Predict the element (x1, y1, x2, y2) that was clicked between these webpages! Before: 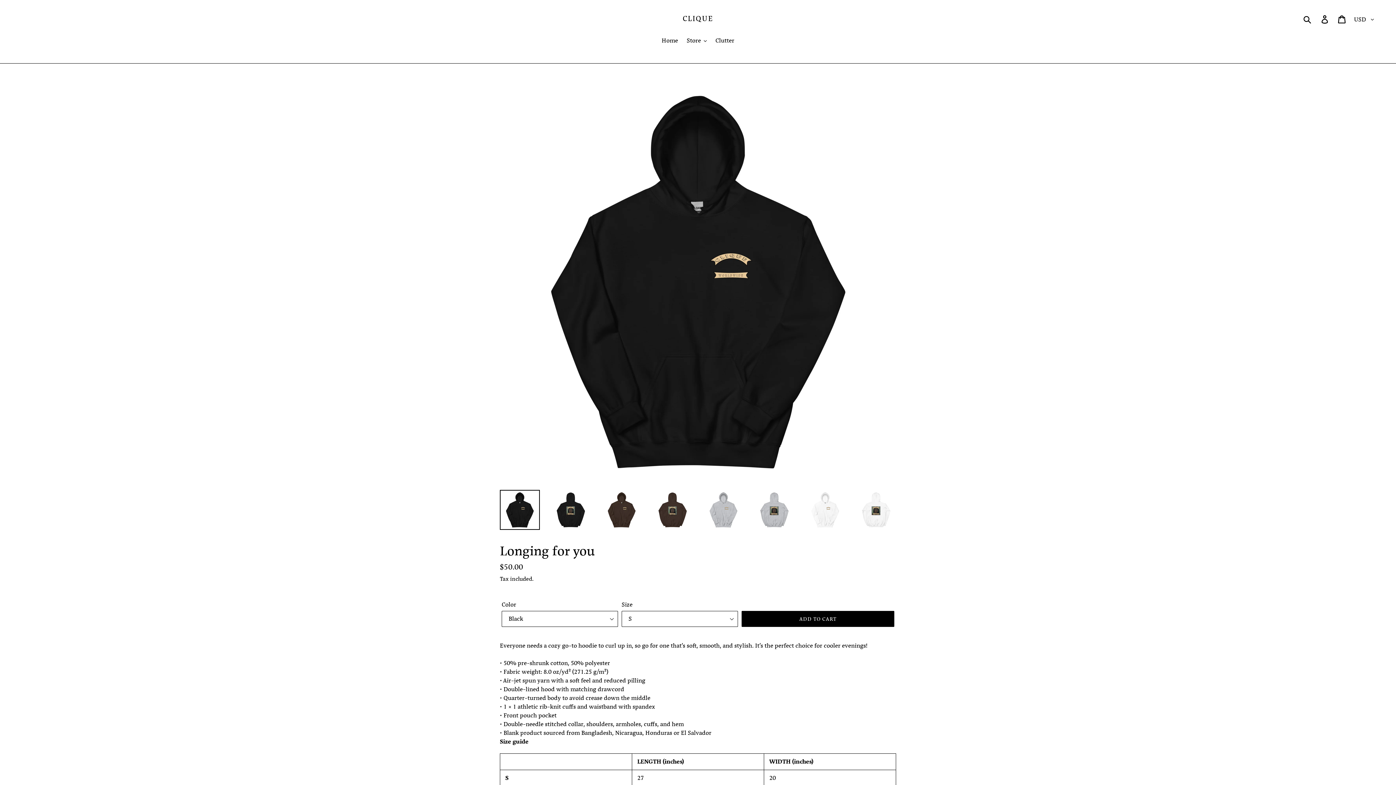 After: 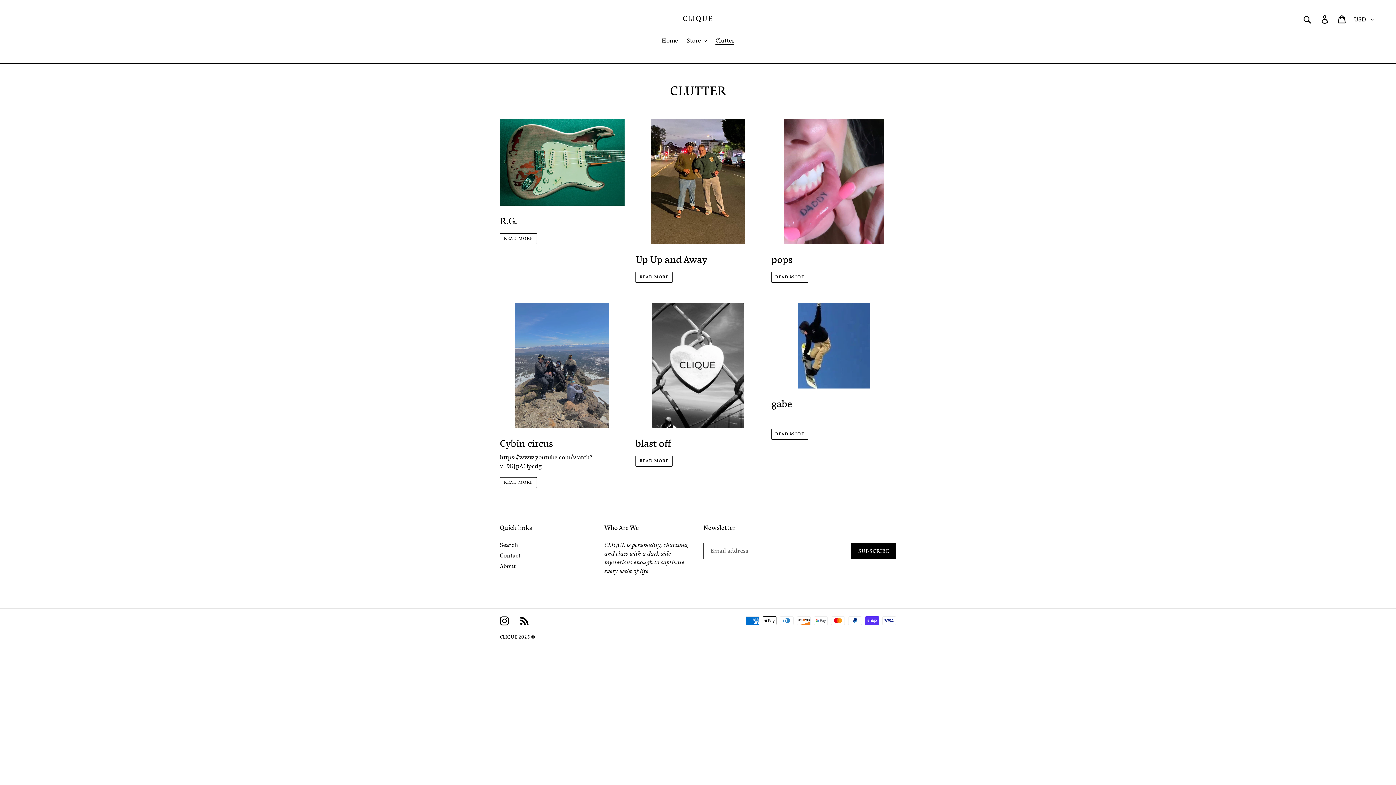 Action: bbox: (712, 36, 738, 46) label: Clutter